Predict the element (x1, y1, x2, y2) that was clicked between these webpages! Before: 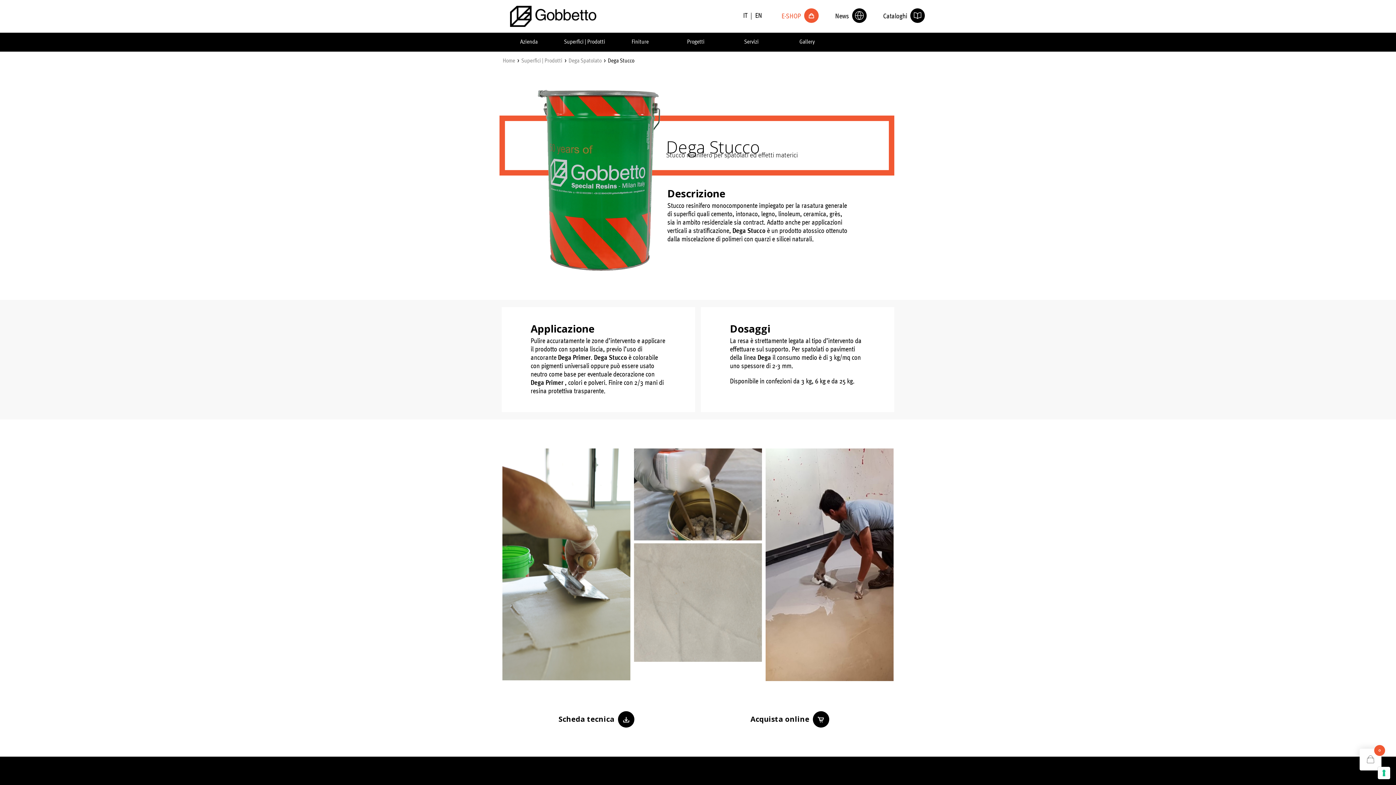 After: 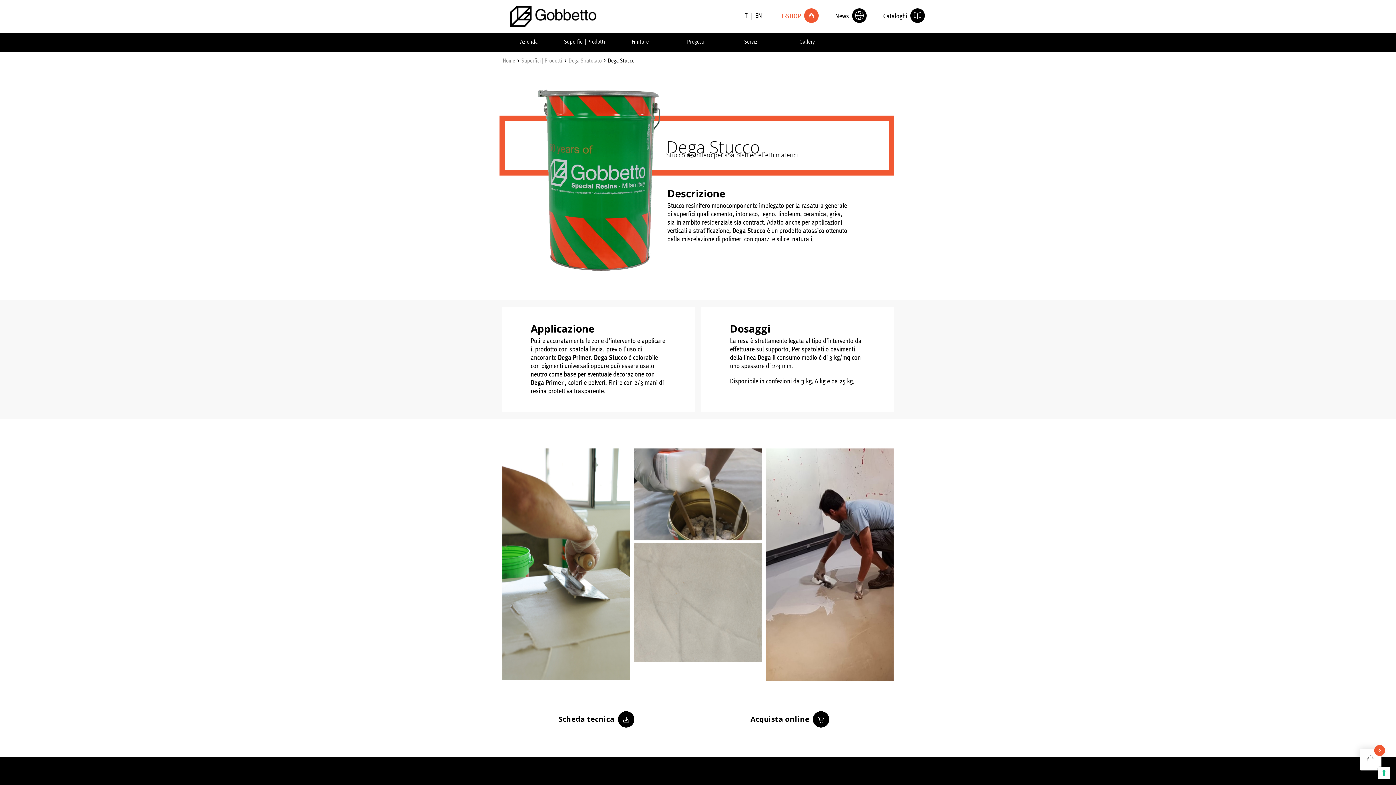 Action: bbox: (614, 711, 638, 727)